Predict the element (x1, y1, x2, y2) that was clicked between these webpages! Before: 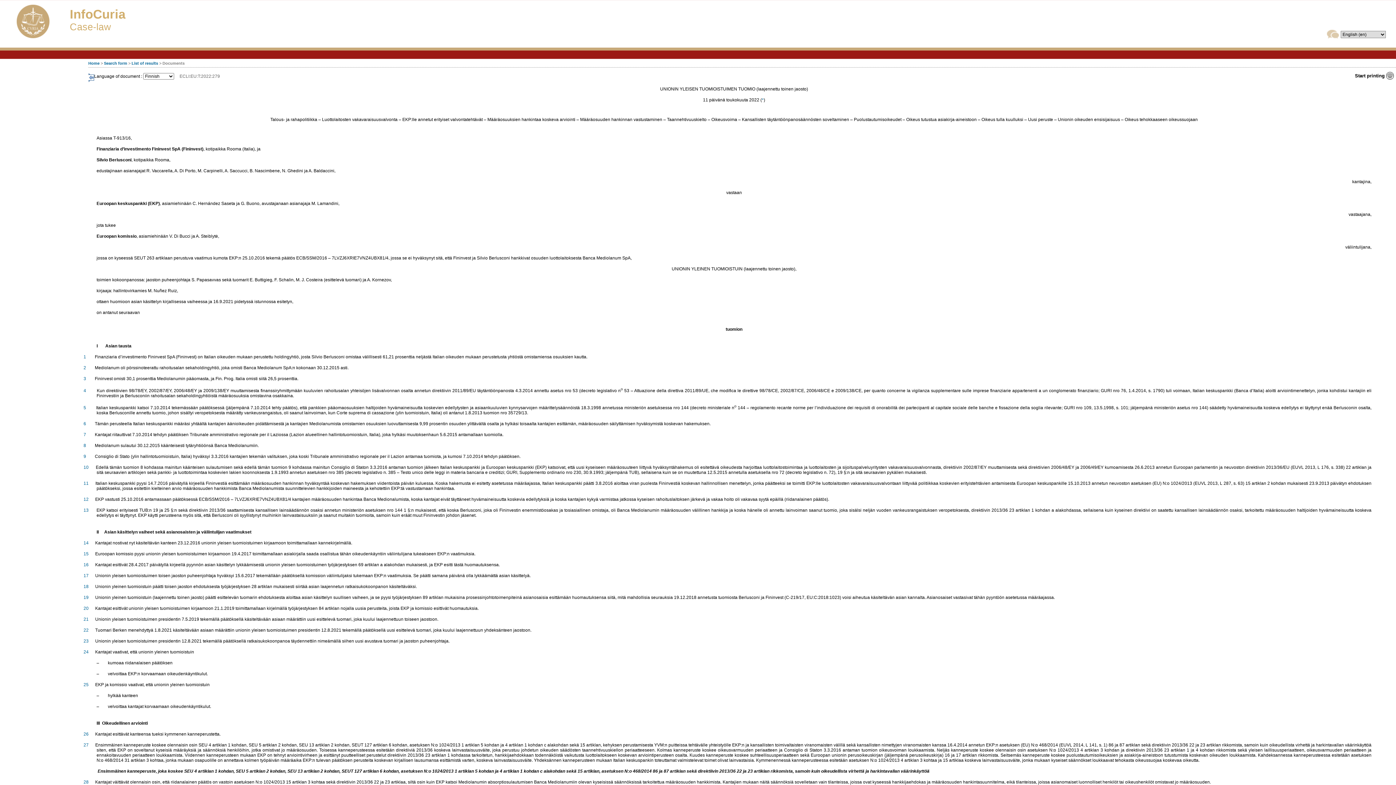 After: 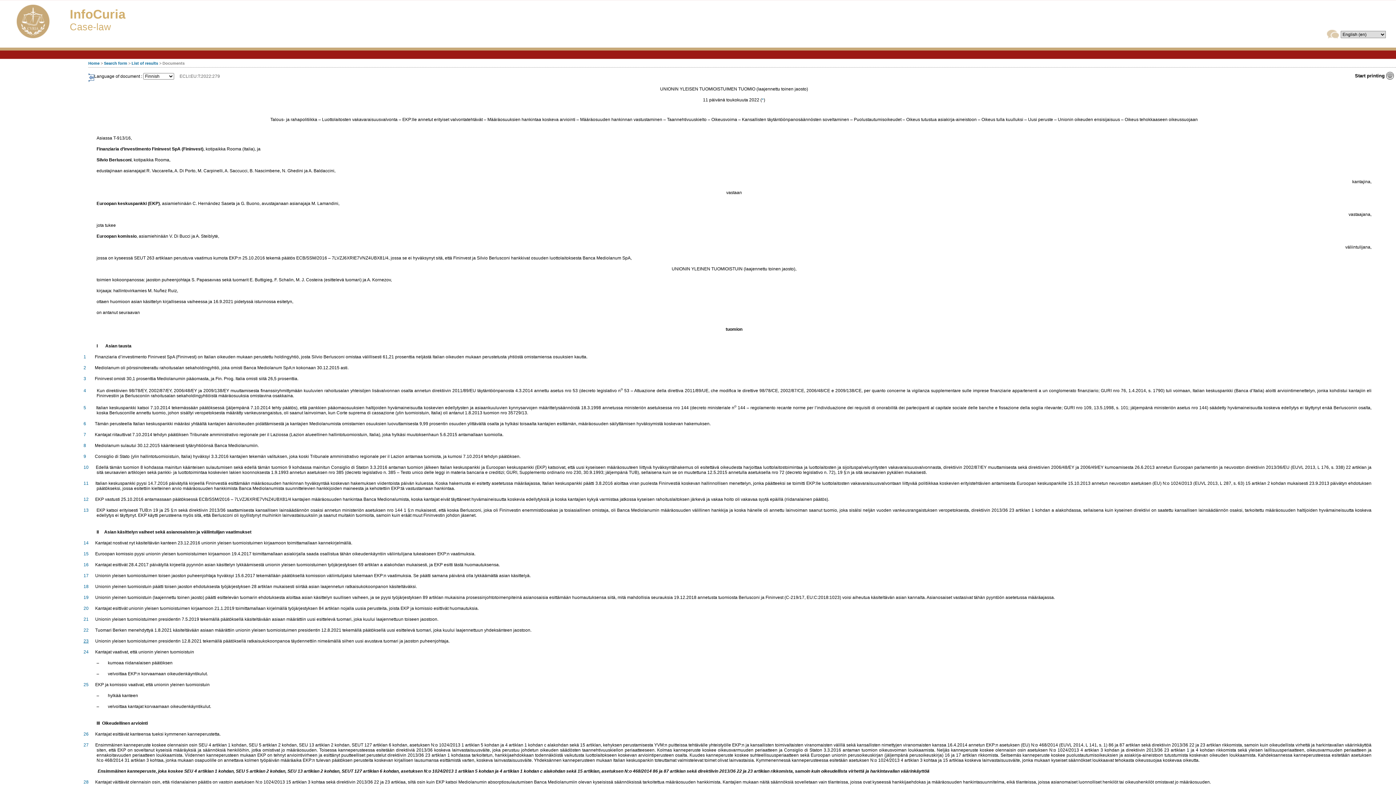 Action: label: 23 bbox: (83, 639, 88, 644)